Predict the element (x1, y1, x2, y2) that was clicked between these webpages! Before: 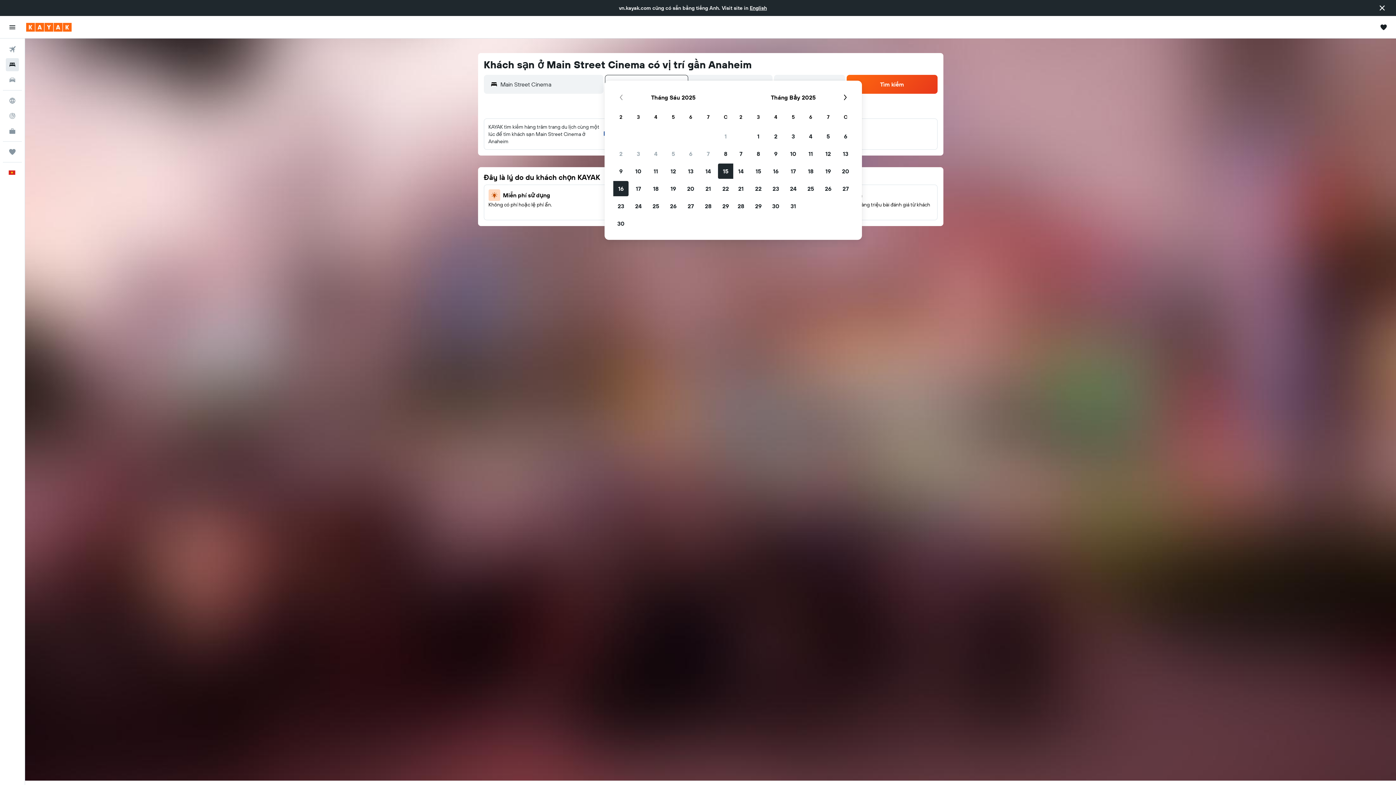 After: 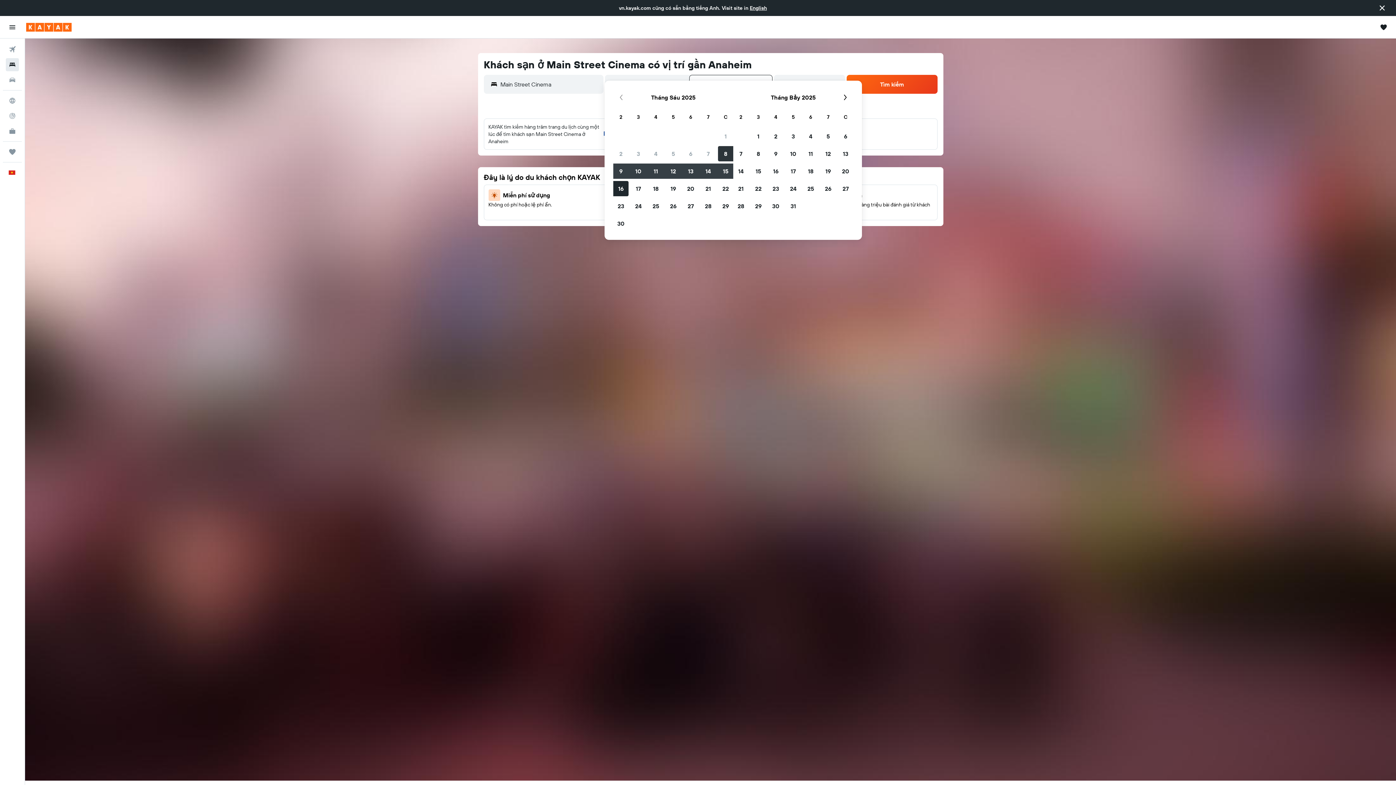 Action: label: Tháng Sáu 8 2025 bbox: (717, 145, 734, 162)